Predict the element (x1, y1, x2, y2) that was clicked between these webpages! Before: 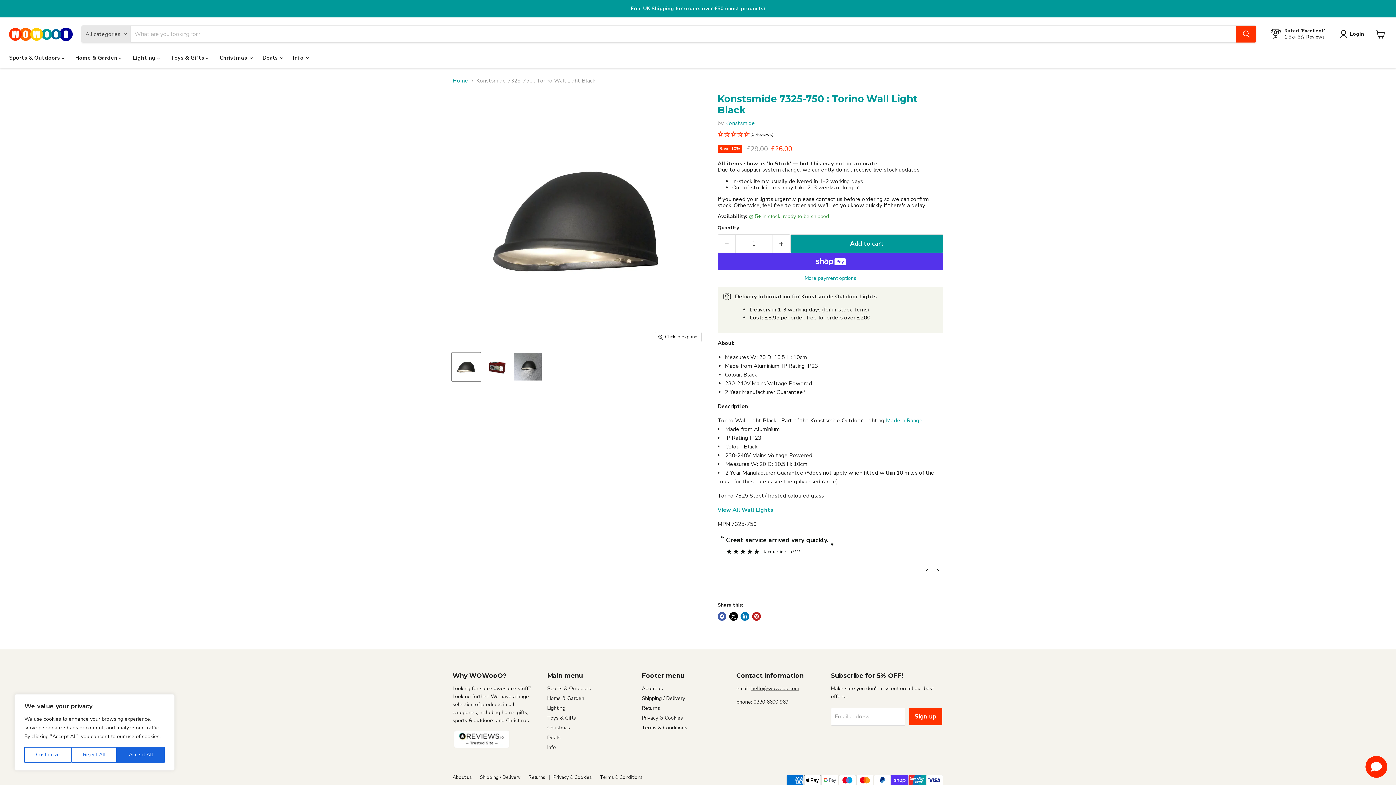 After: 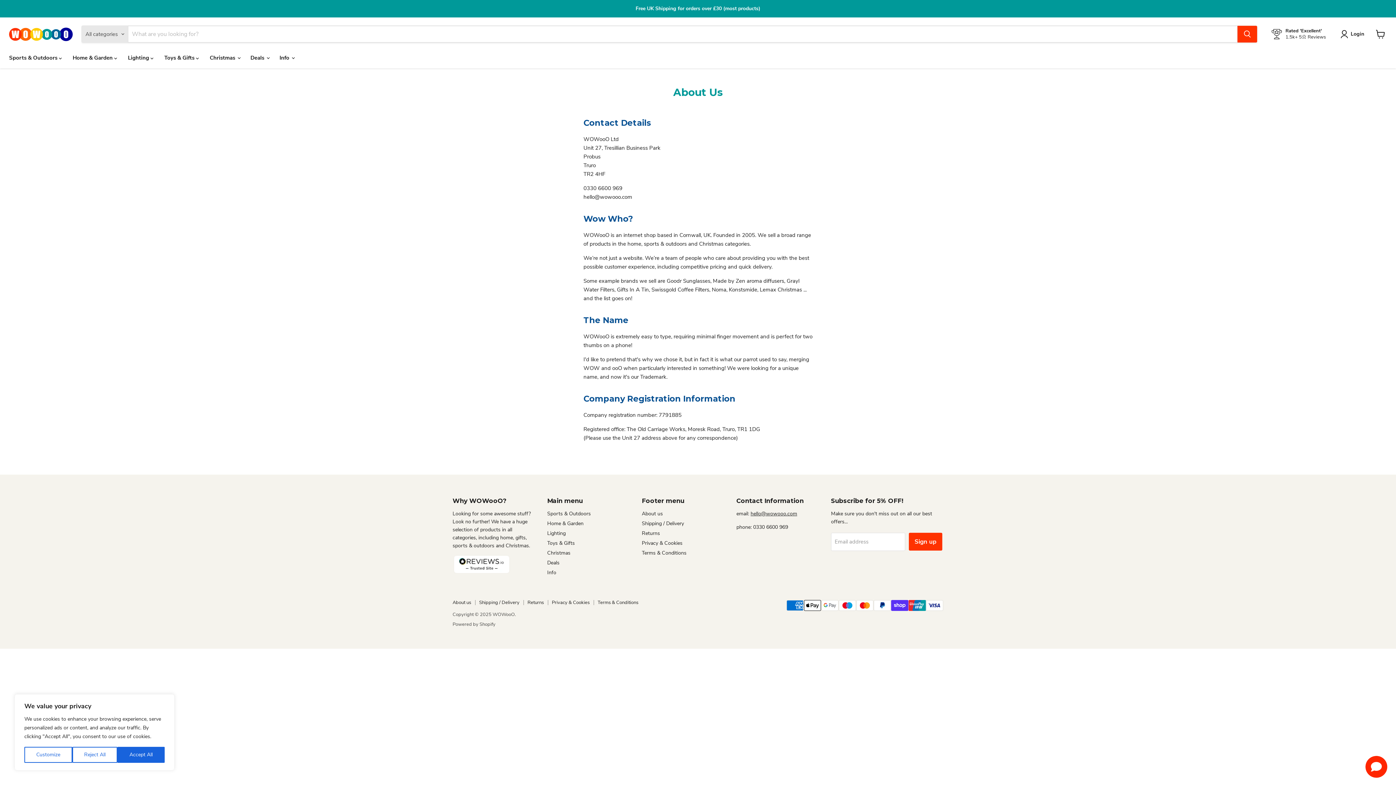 Action: label: About us bbox: (642, 685, 663, 692)